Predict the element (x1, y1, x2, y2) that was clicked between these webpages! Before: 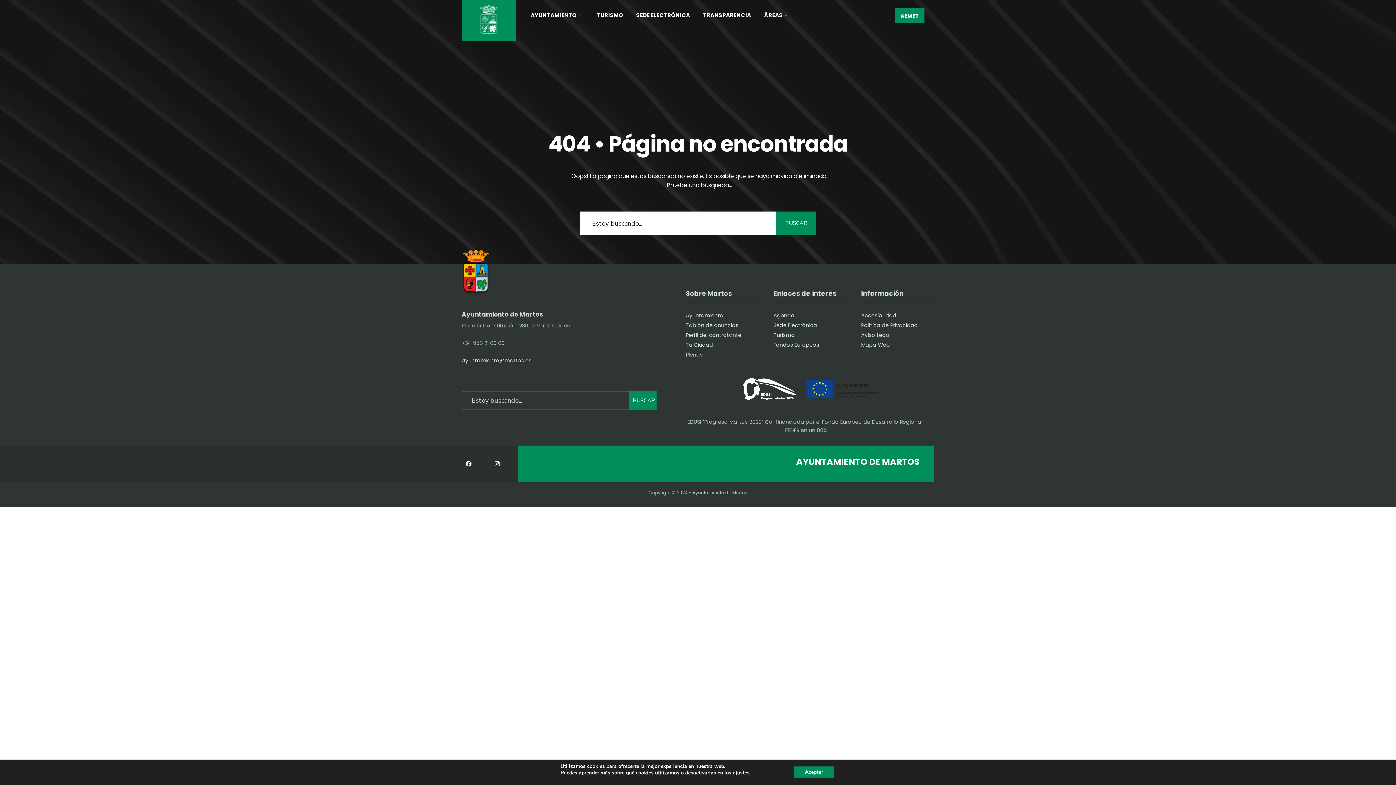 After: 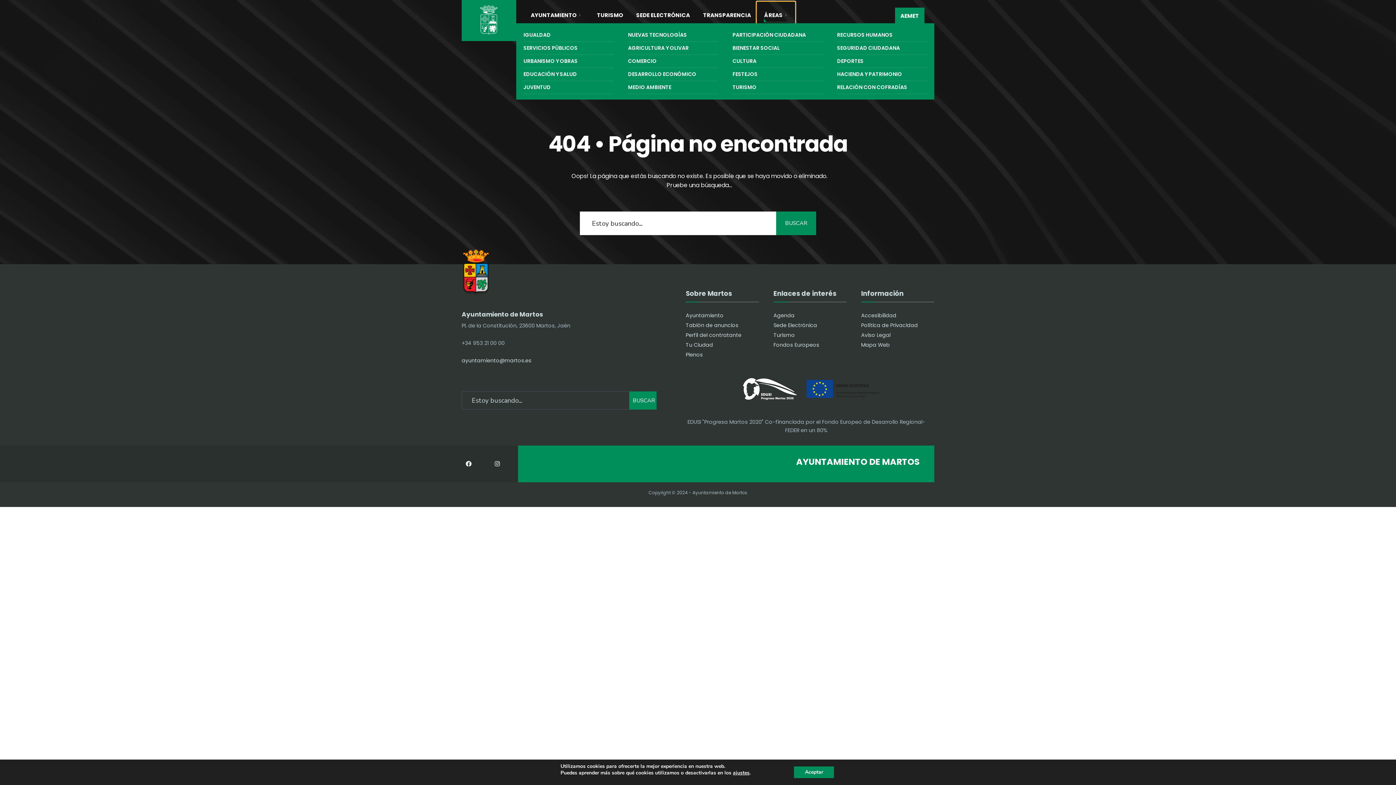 Action: label: ÁREAS bbox: (764, 6, 790, 22)